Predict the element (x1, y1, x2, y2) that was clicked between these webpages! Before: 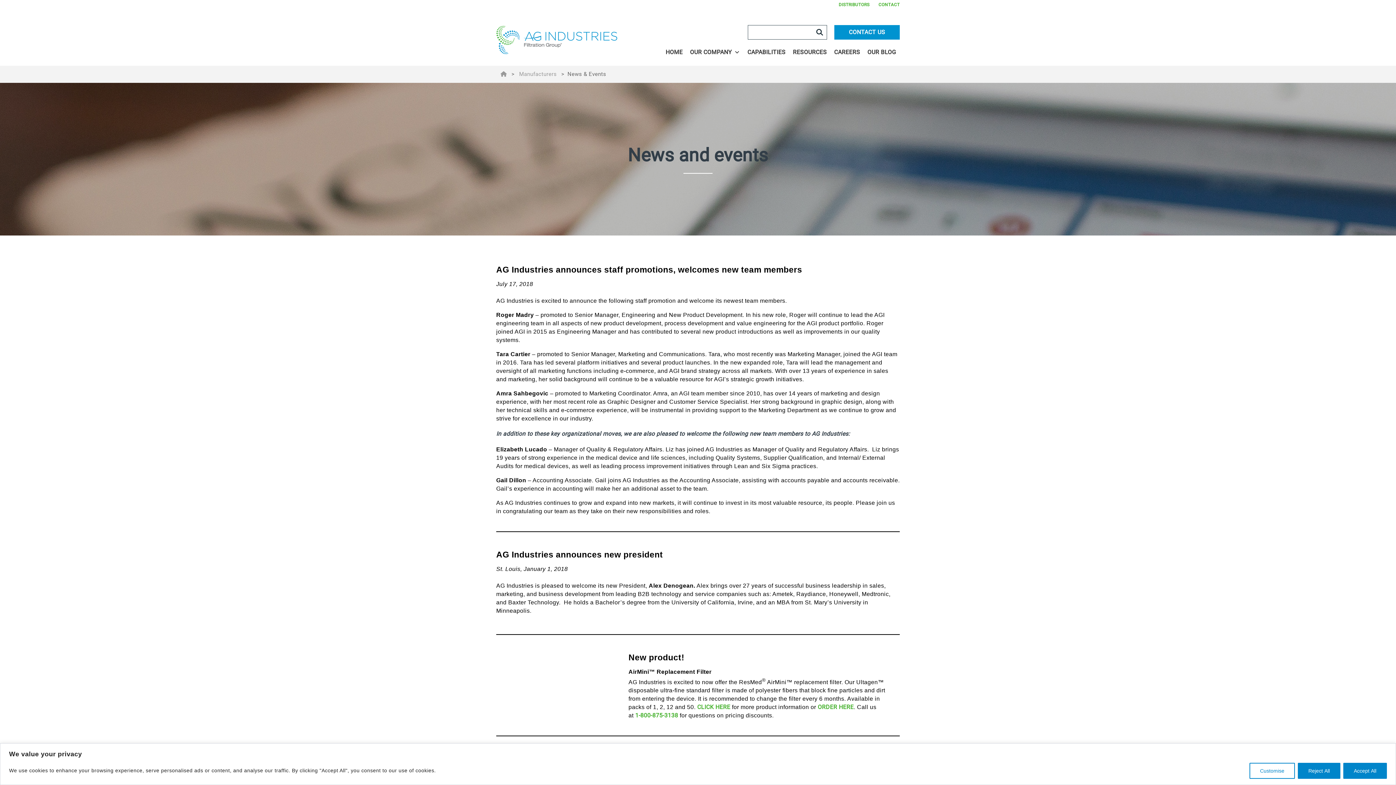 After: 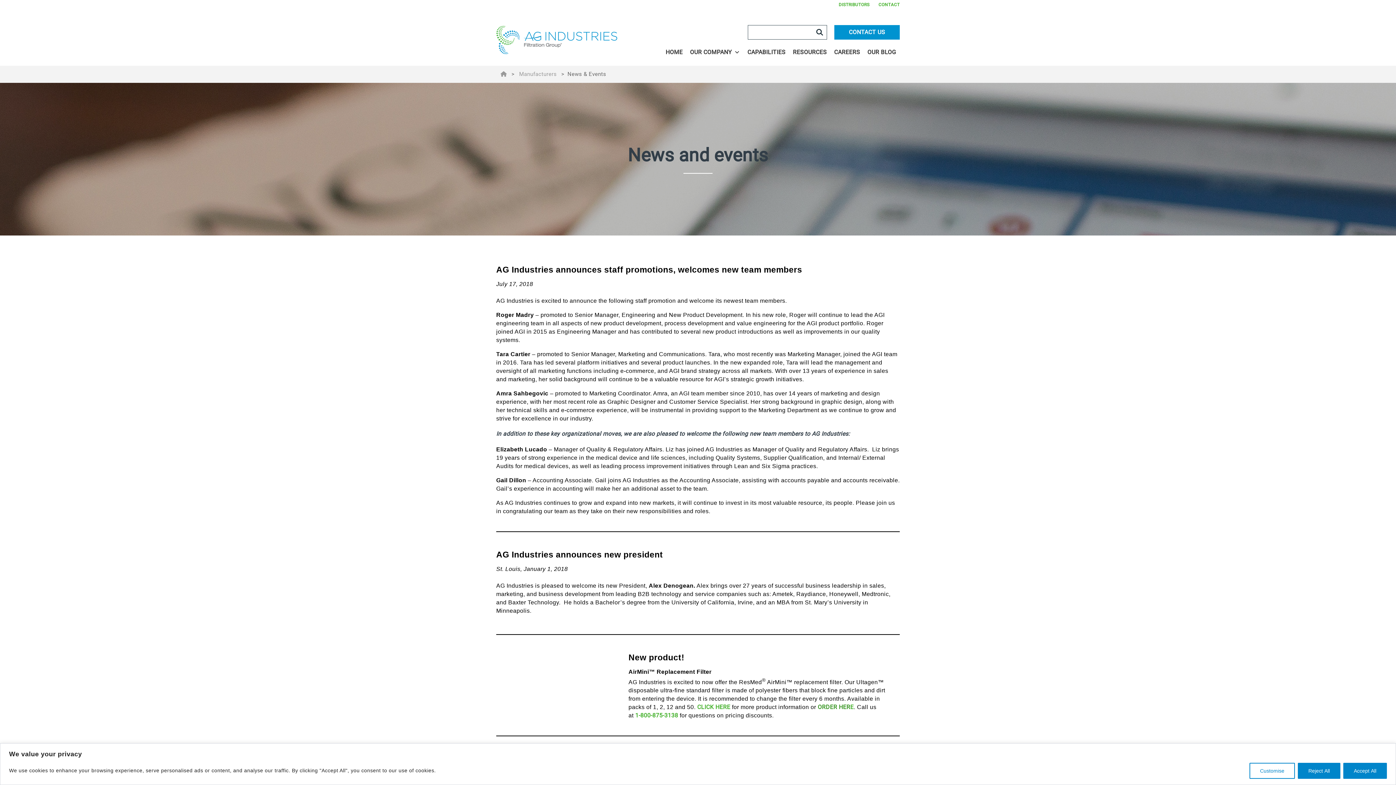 Action: bbox: (817, 703, 850, 710) label: order her (opens in a new tab)